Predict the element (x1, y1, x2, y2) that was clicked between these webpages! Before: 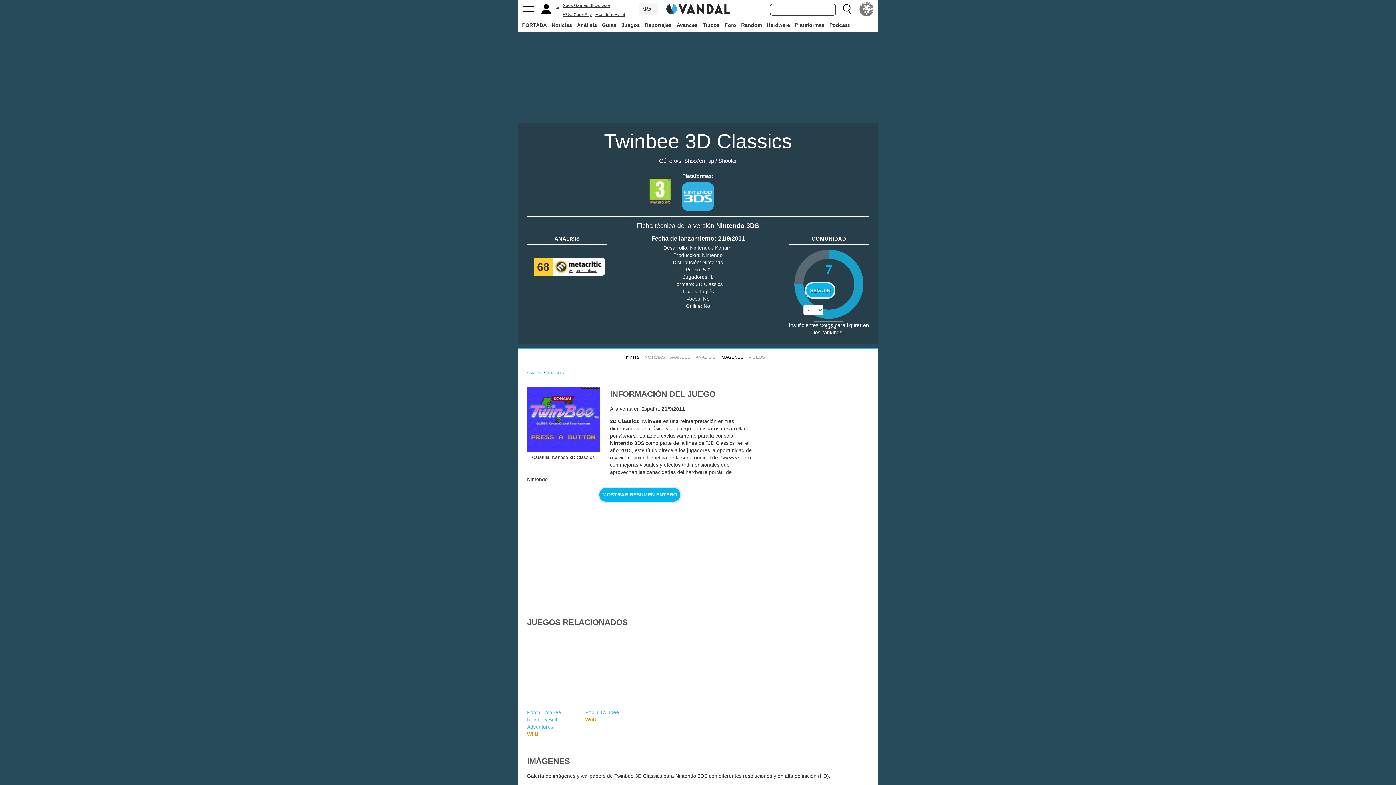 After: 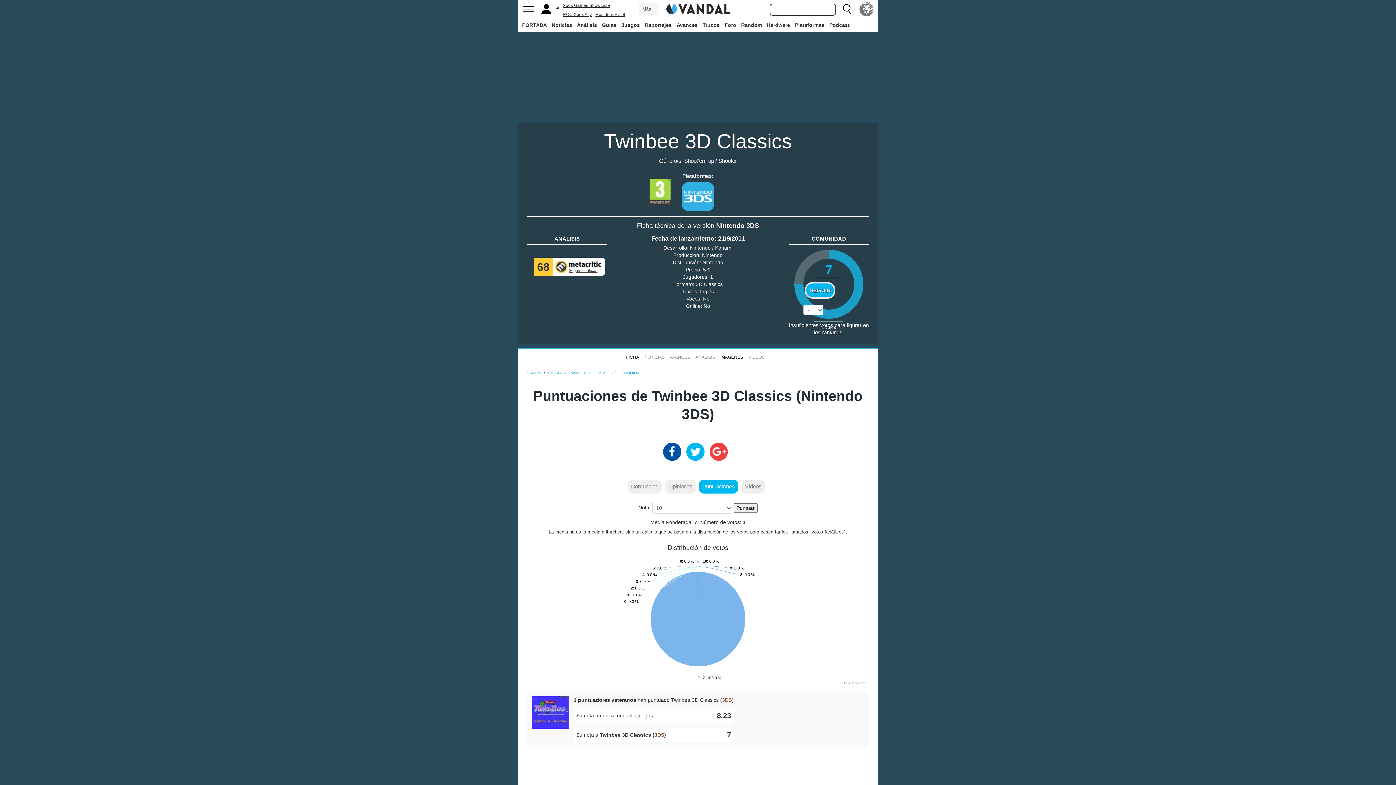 Action: label: 7 bbox: (825, 262, 832, 276)